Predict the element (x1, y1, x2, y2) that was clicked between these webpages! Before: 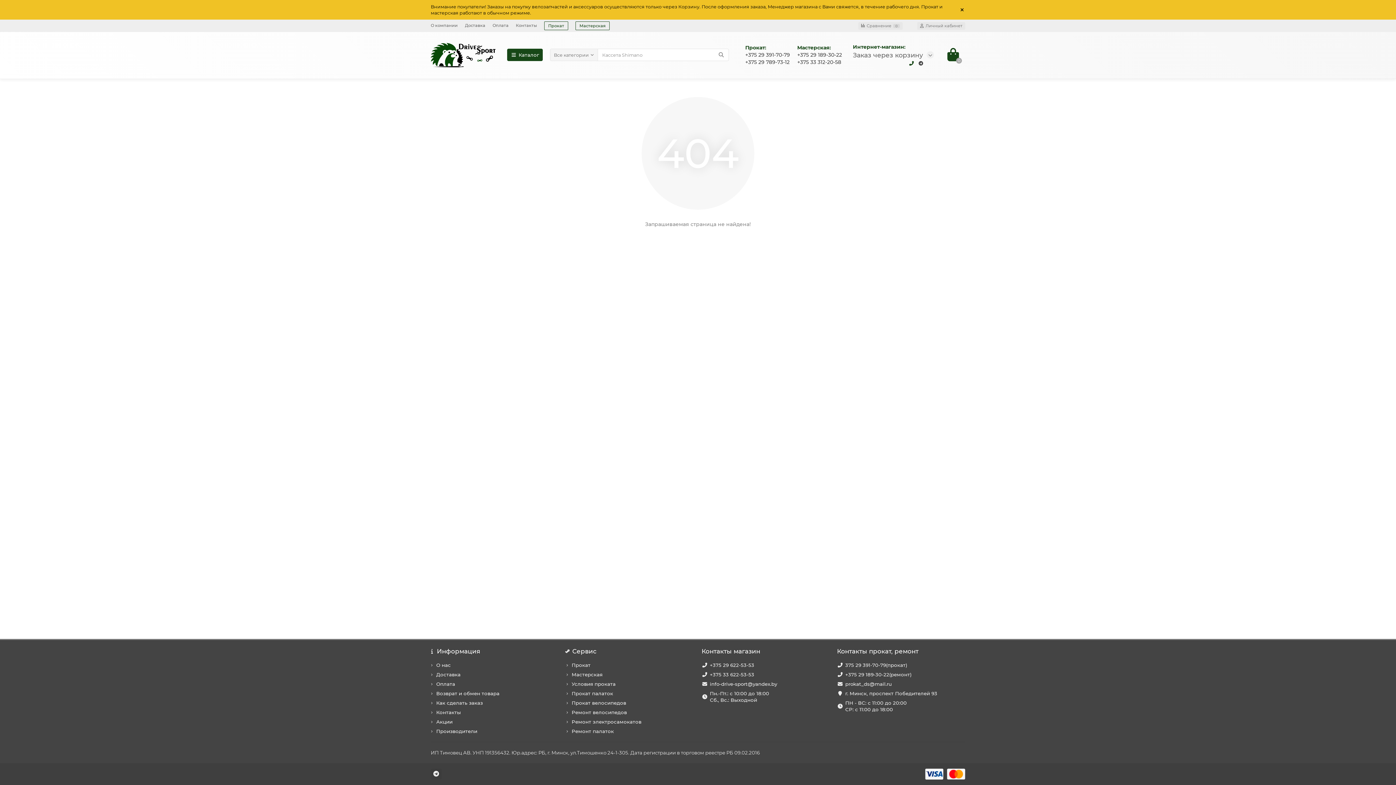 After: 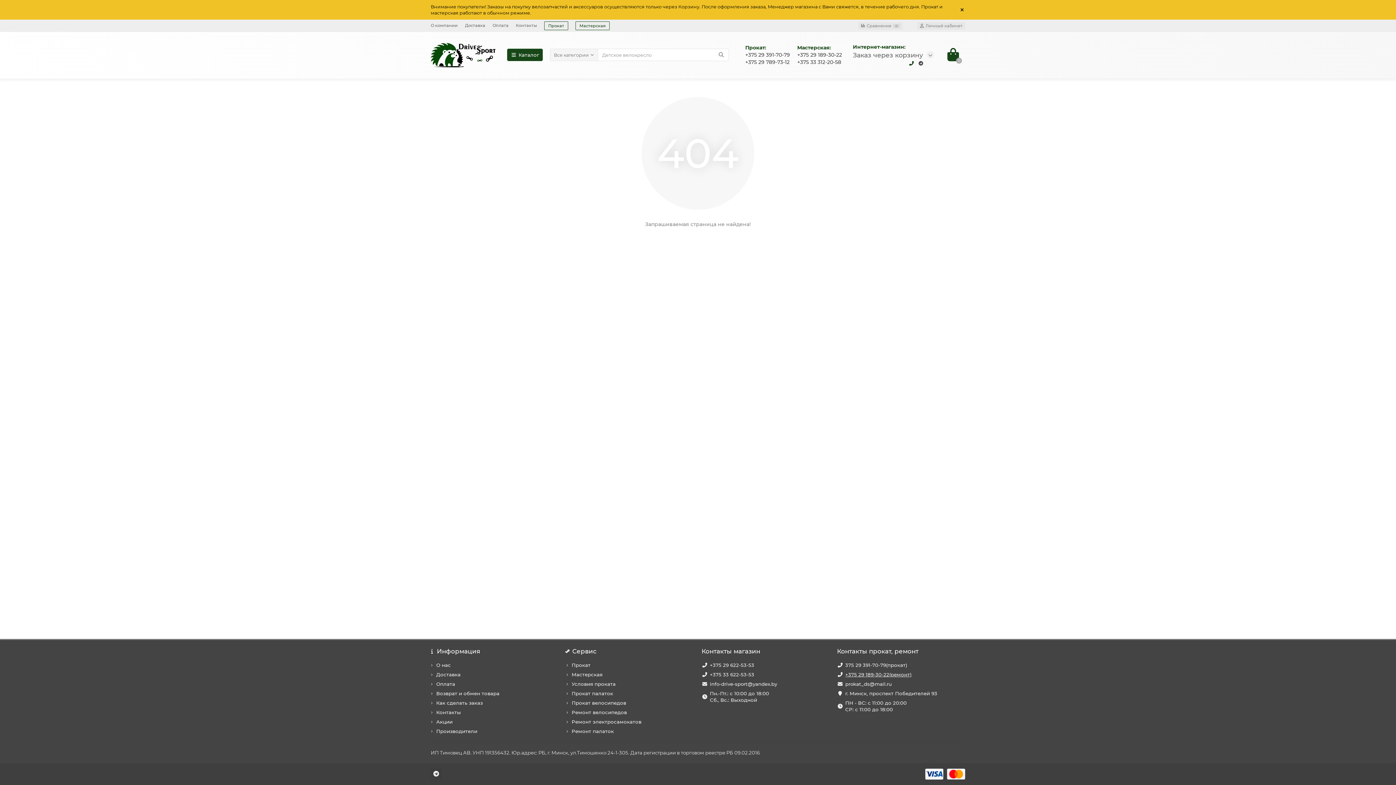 Action: label: +375 29 189-30-22(ремонт) bbox: (845, 671, 912, 678)